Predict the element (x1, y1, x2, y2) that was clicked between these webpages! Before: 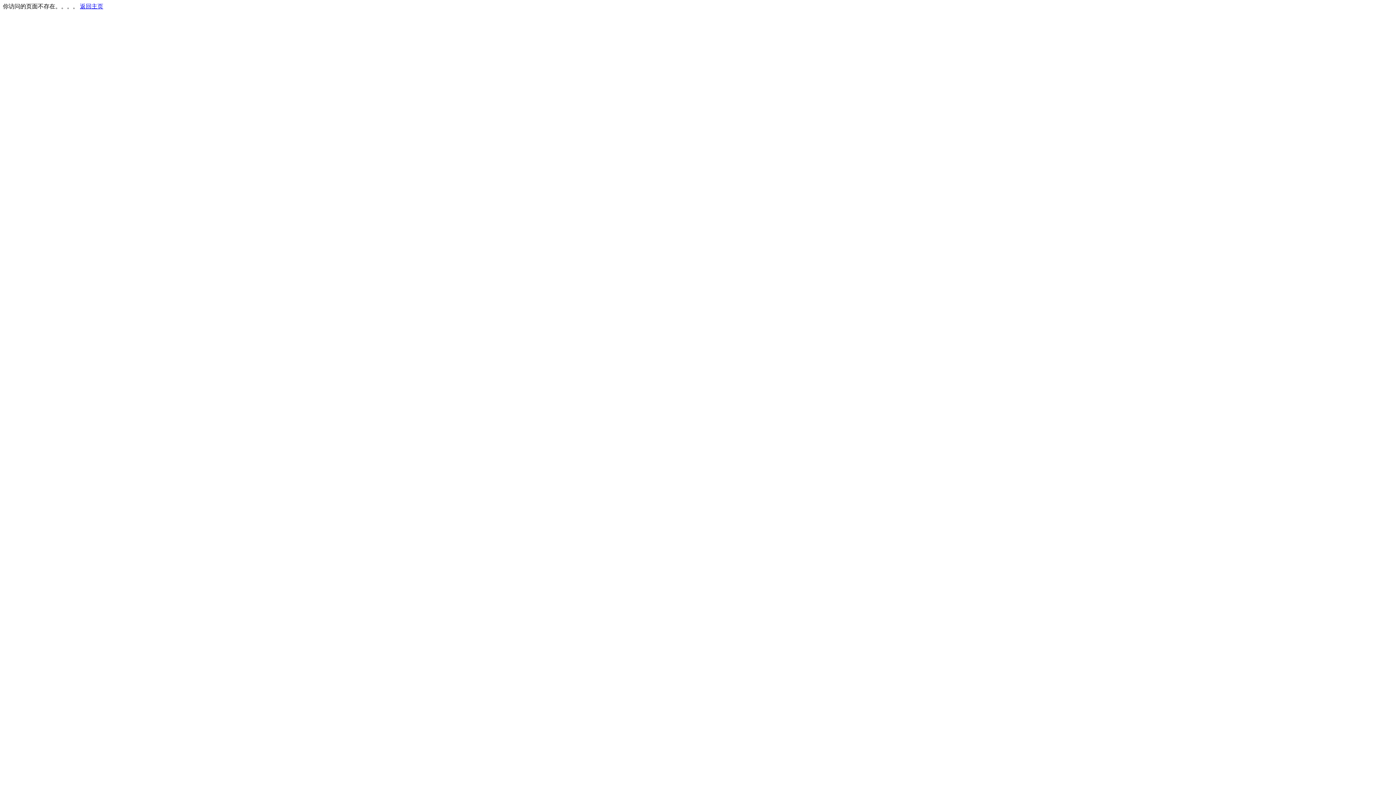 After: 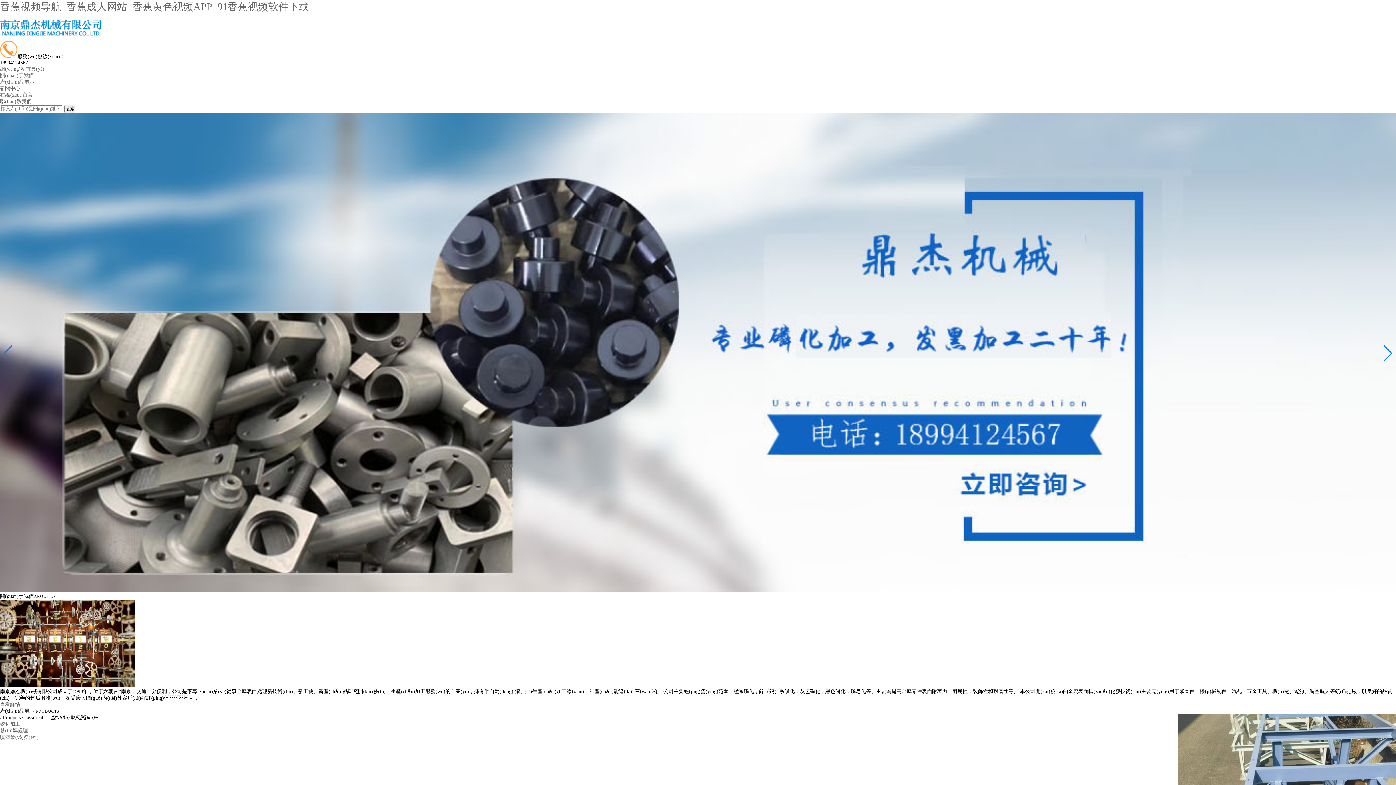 Action: bbox: (80, 3, 103, 9) label: 返回主页